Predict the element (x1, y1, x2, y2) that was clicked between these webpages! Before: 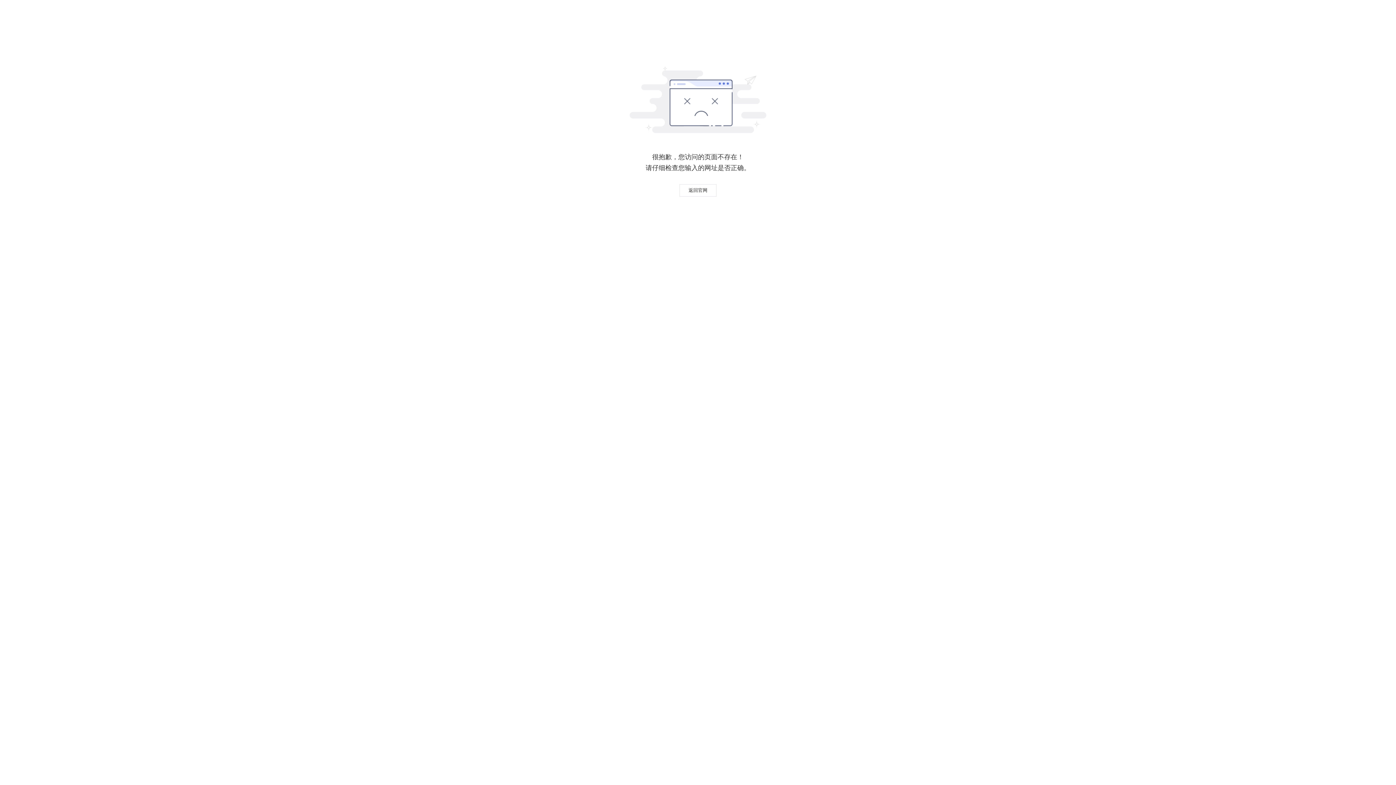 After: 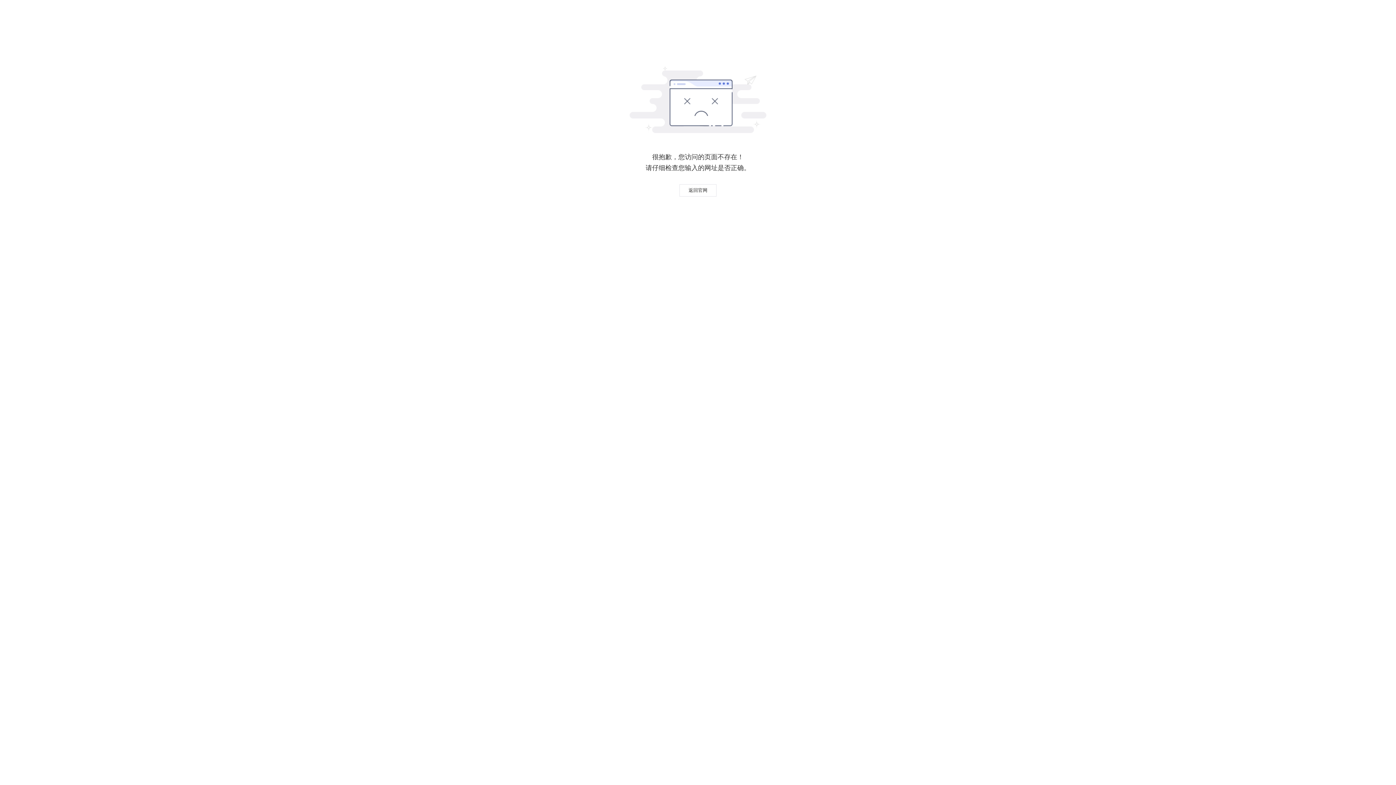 Action: bbox: (679, 184, 716, 196) label: 返回官网